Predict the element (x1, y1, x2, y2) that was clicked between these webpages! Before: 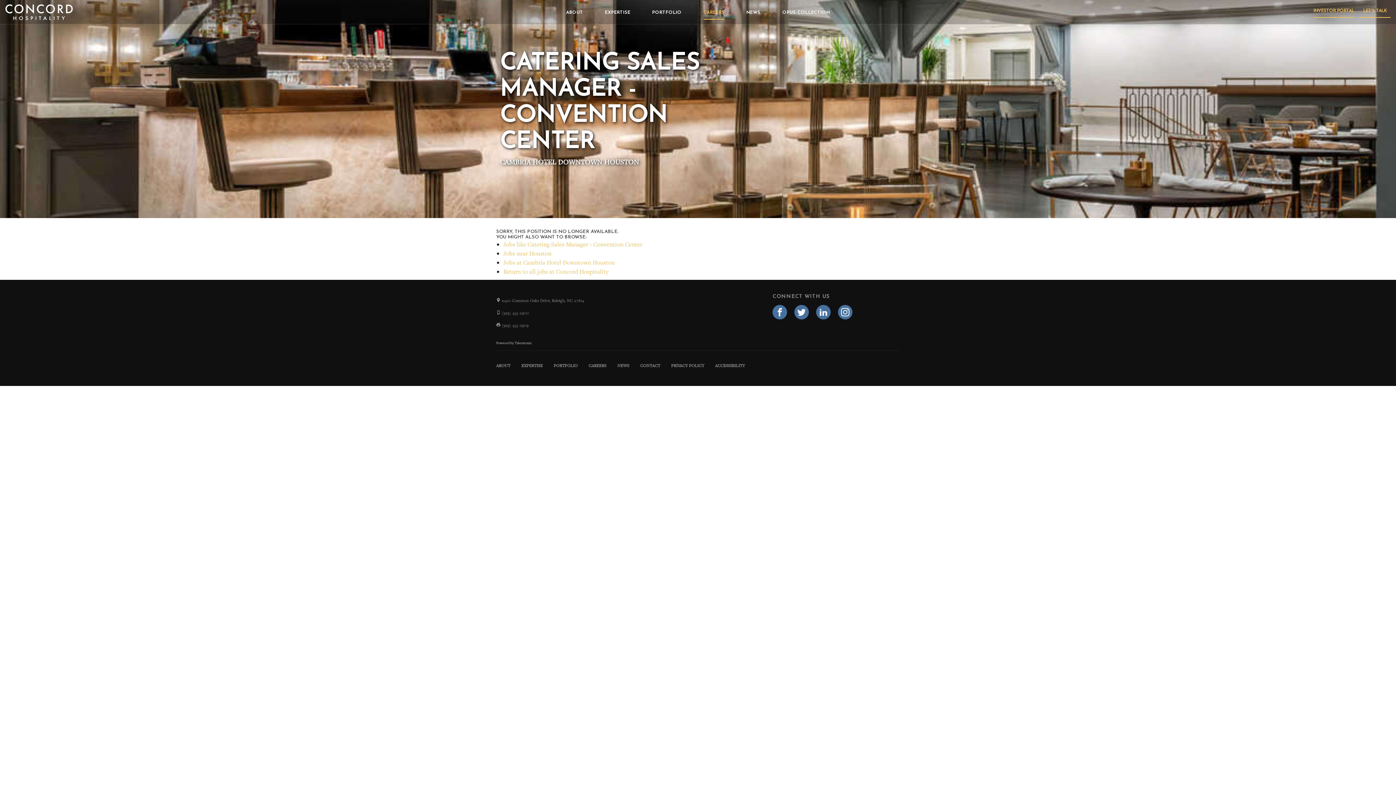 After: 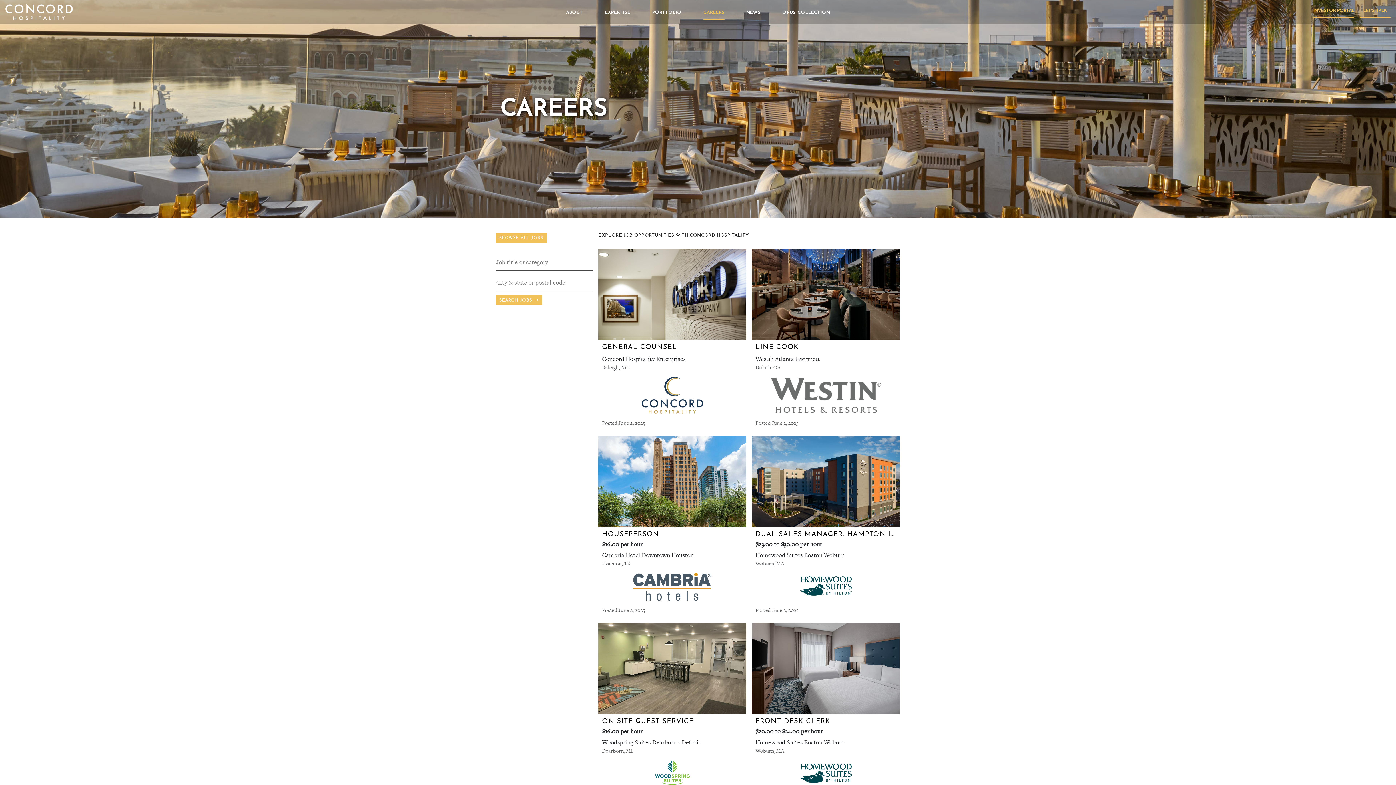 Action: label: Return to all jobs at Concord Hospitality bbox: (503, 267, 608, 276)